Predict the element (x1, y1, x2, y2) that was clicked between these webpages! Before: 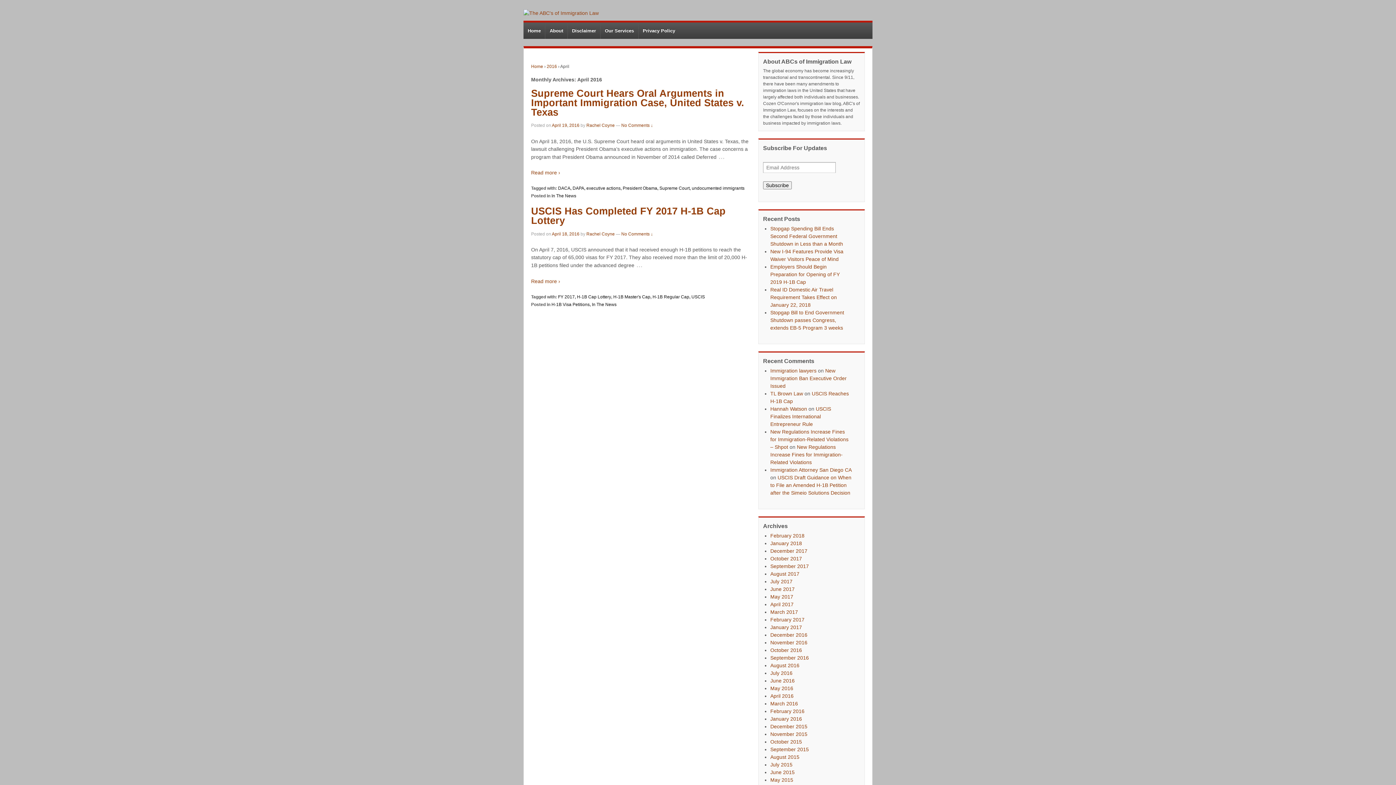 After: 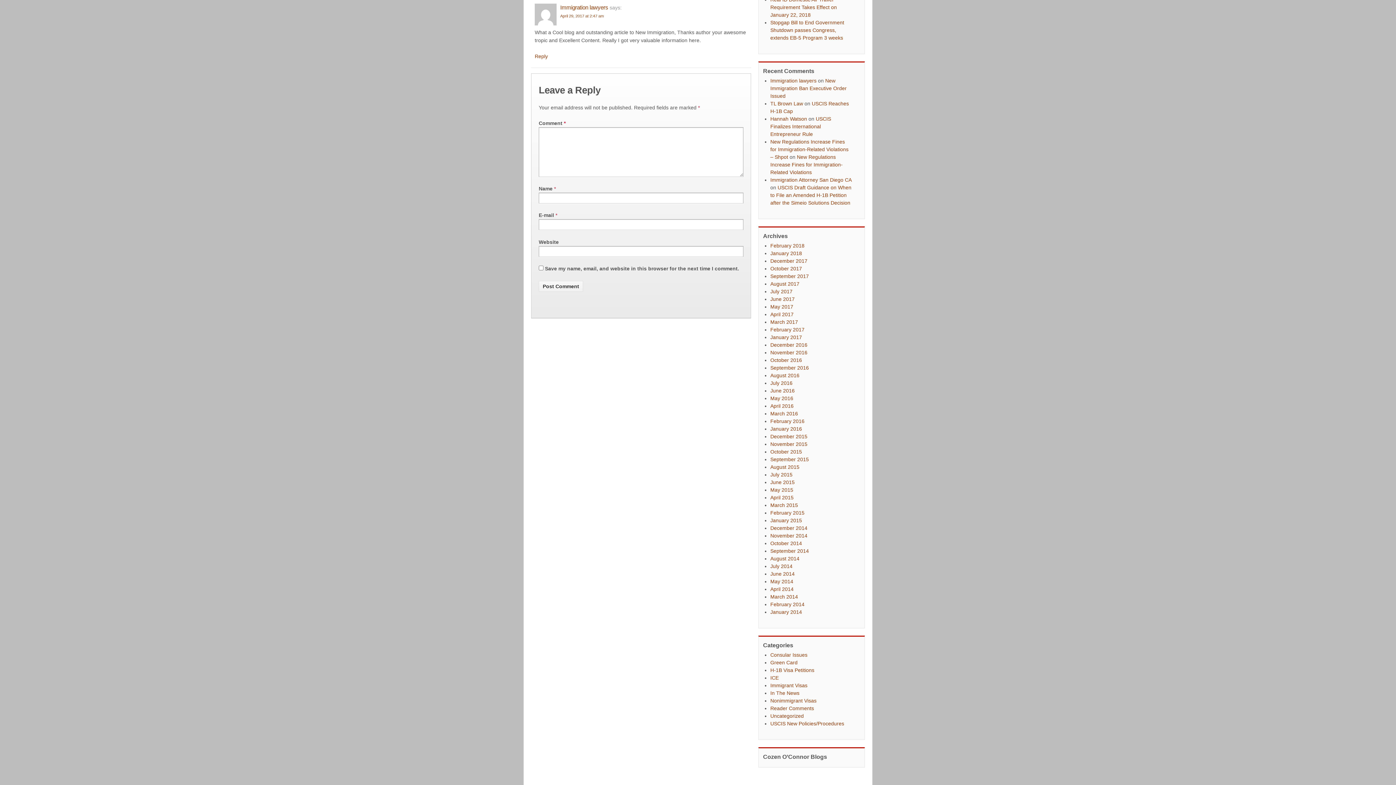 Action: bbox: (770, 367, 846, 389) label: New Immigration Ban Executive Order Issued